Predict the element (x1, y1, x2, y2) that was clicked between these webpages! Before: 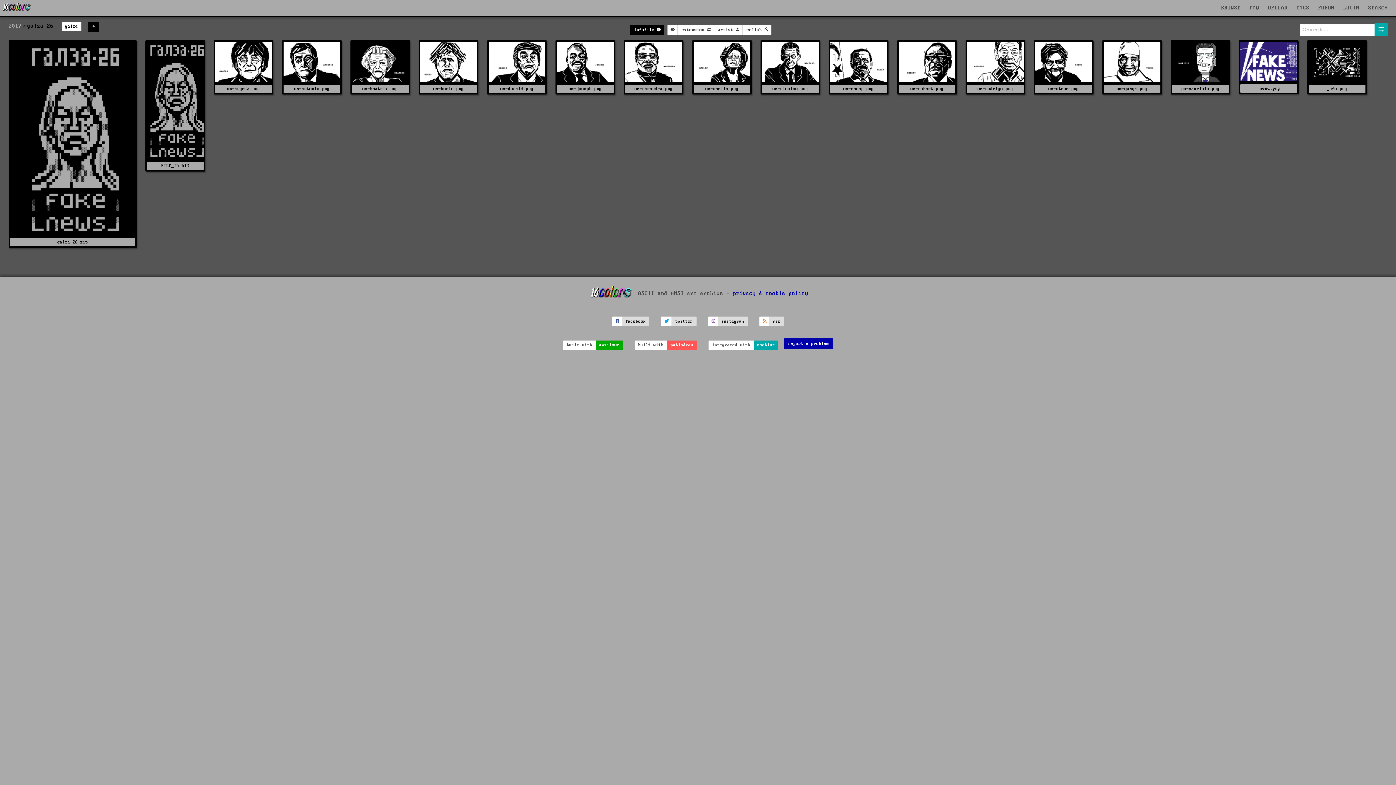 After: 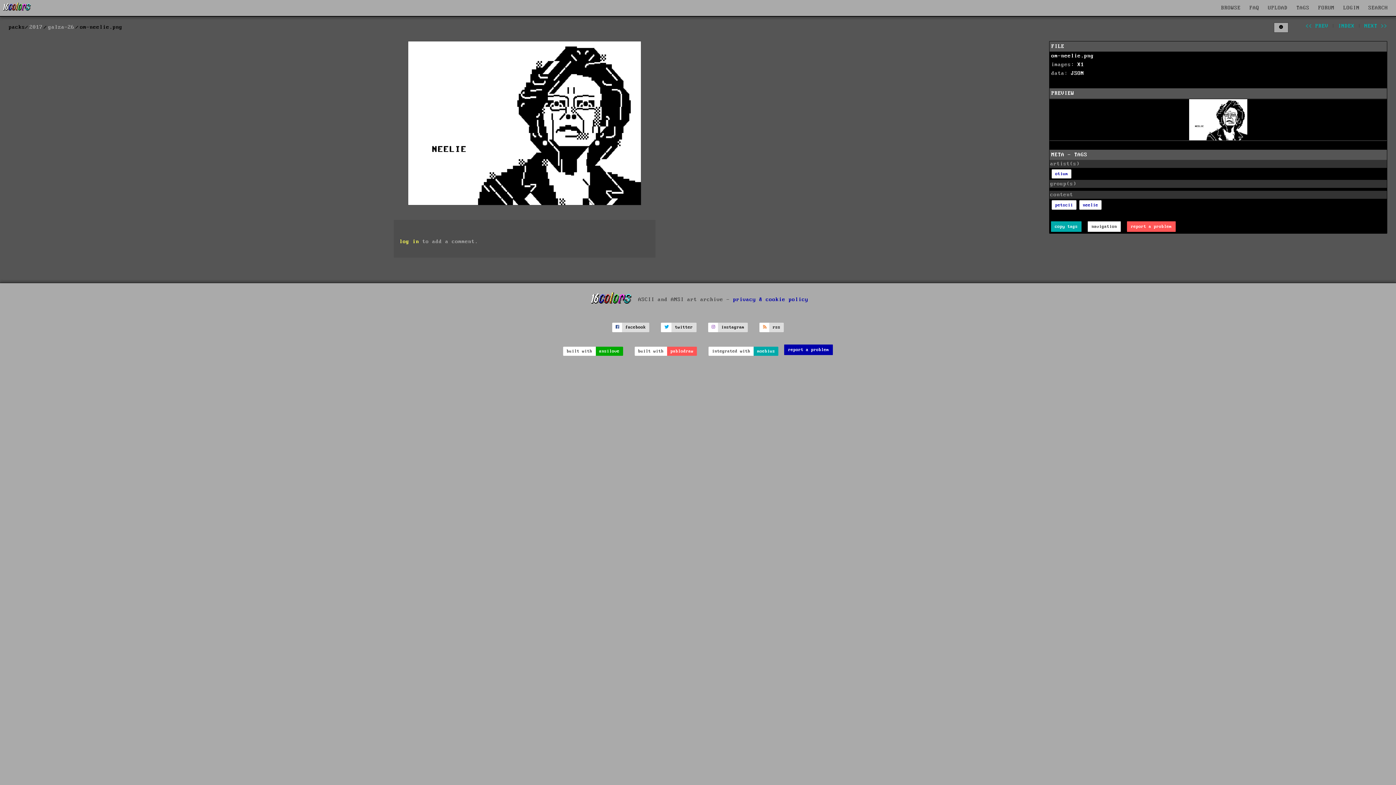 Action: bbox: (693, 77, 750, 83)